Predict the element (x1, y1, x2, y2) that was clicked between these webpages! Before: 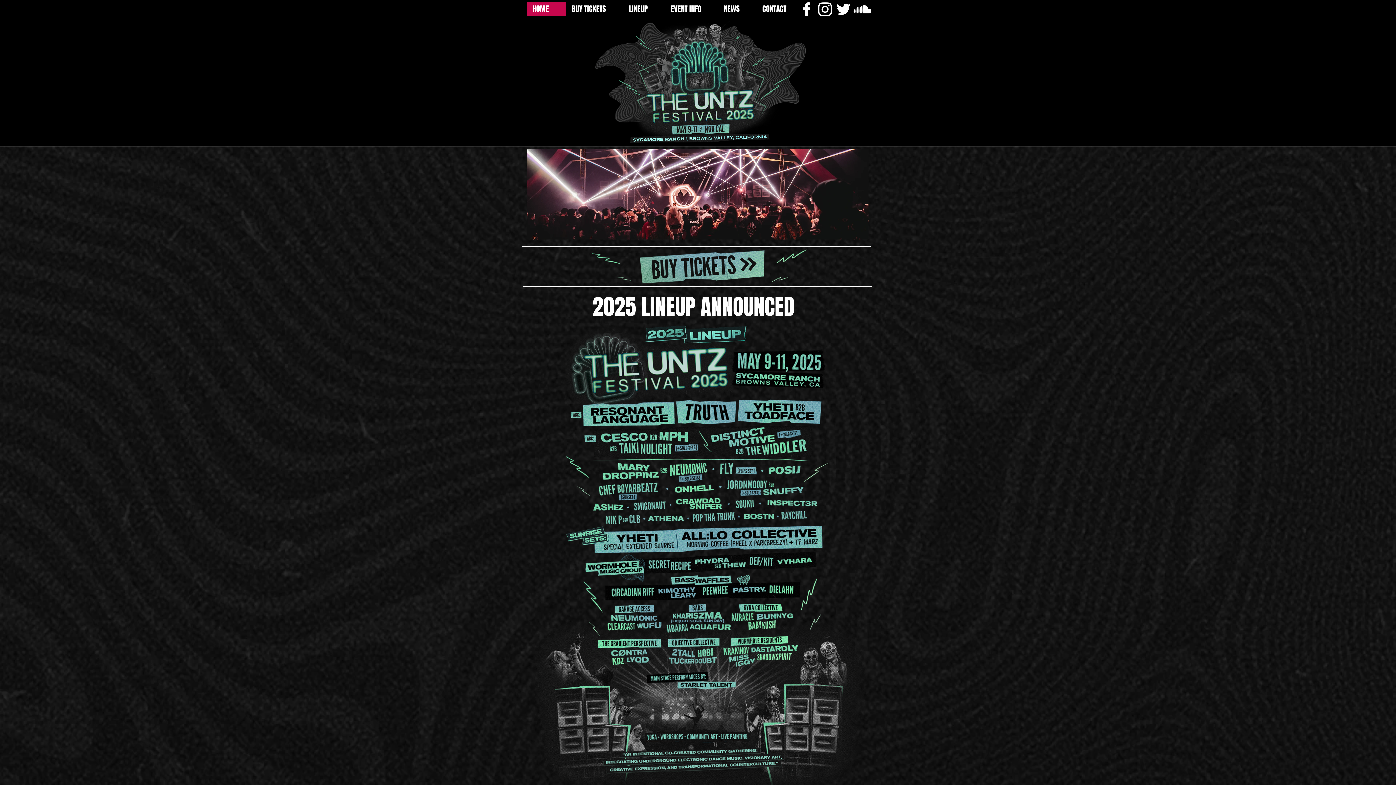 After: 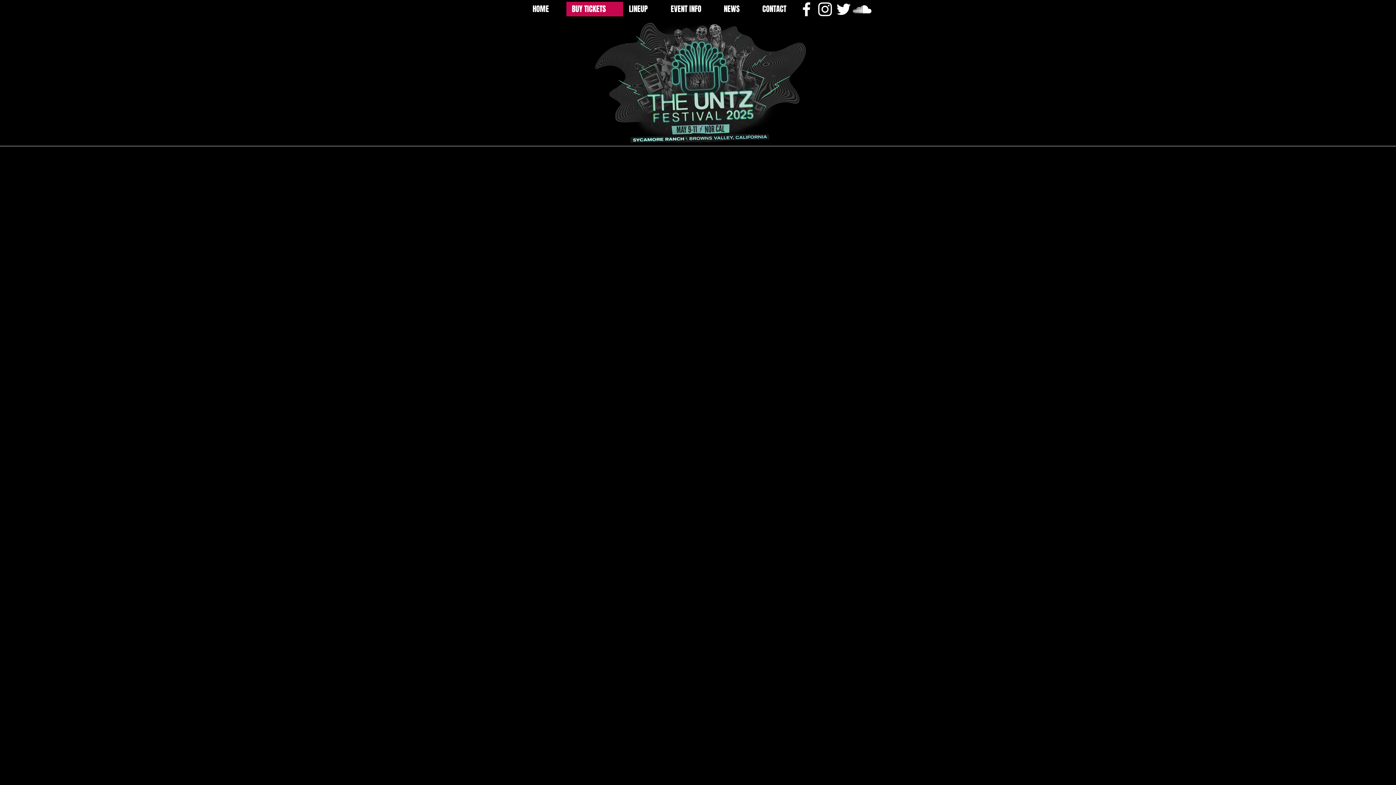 Action: bbox: (591, 239, 809, 289)